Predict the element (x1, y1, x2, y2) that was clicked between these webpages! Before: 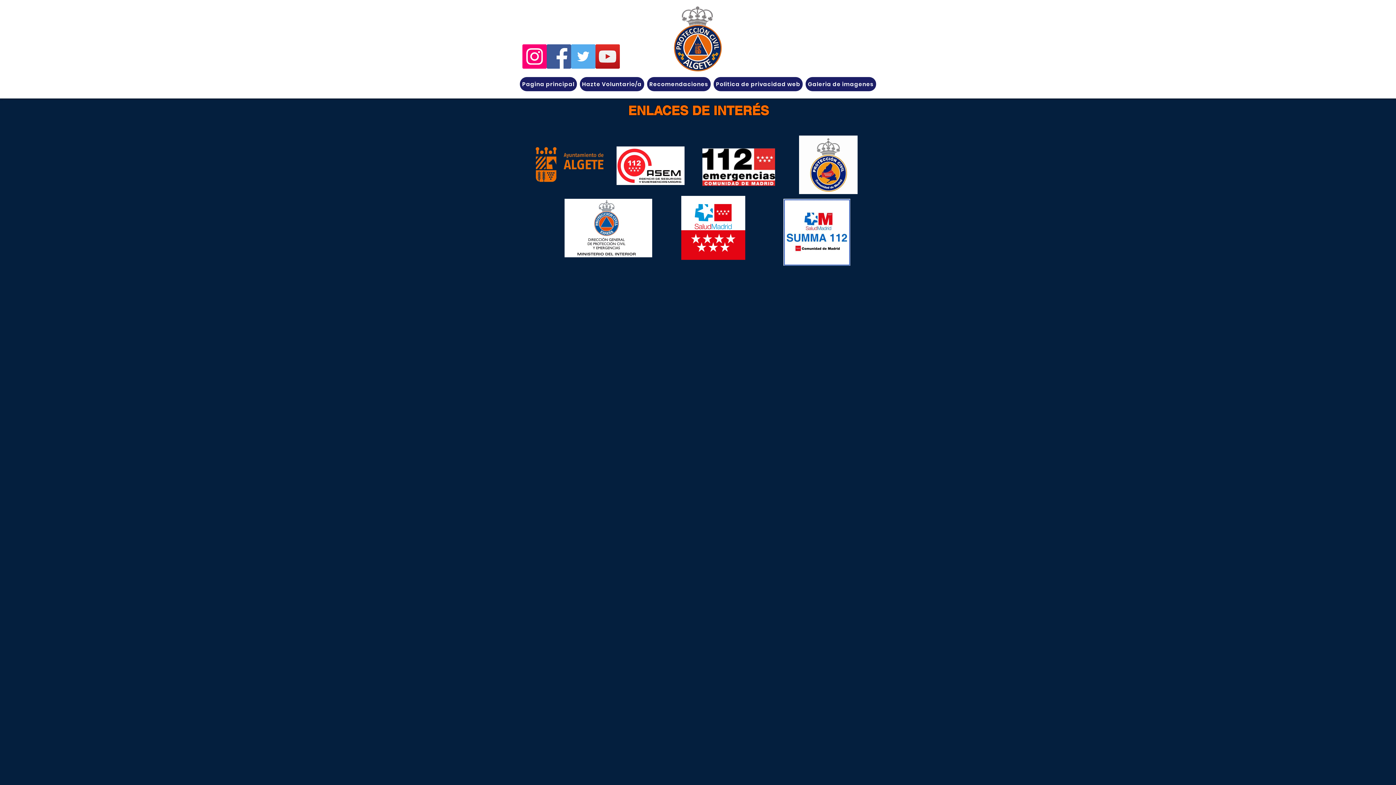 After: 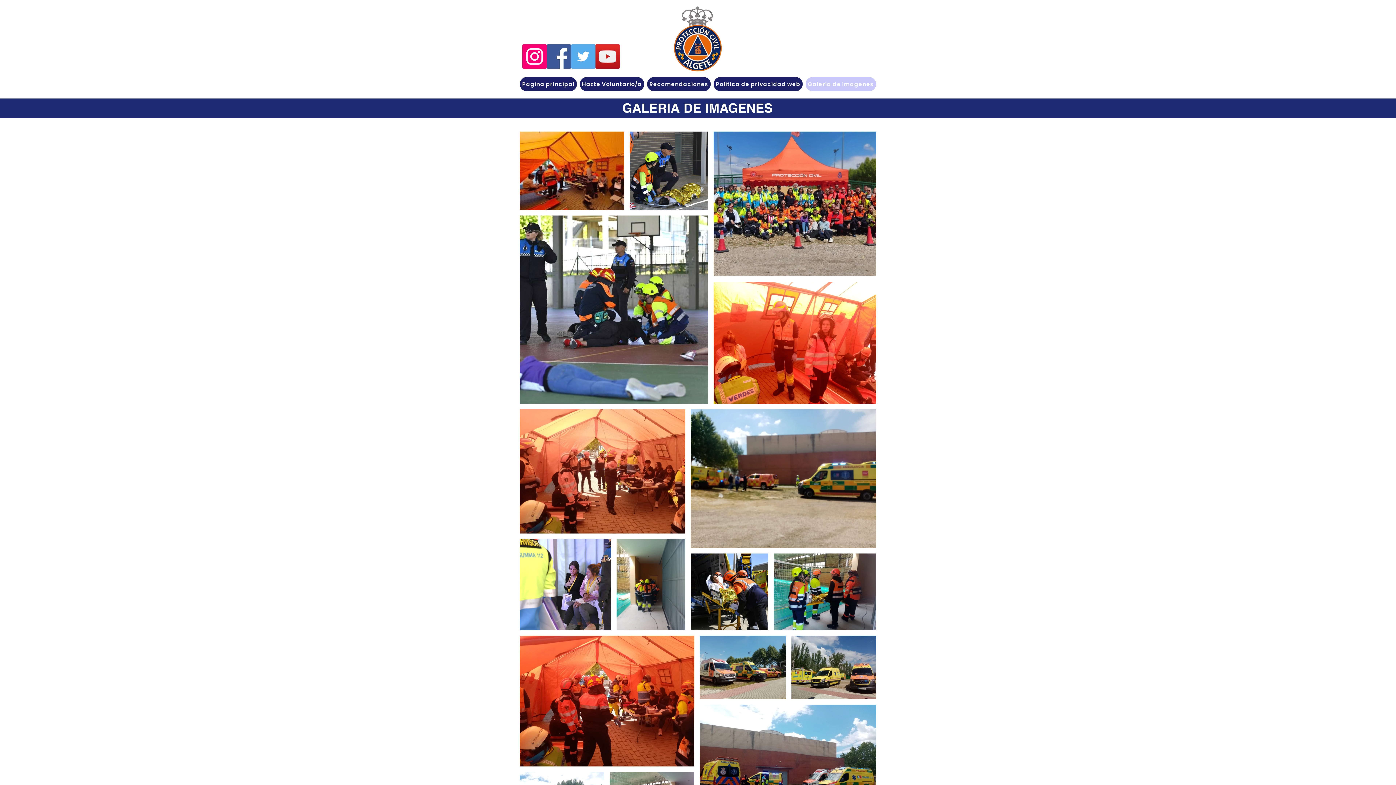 Action: bbox: (805, 77, 876, 91) label: Galeria de imagenes